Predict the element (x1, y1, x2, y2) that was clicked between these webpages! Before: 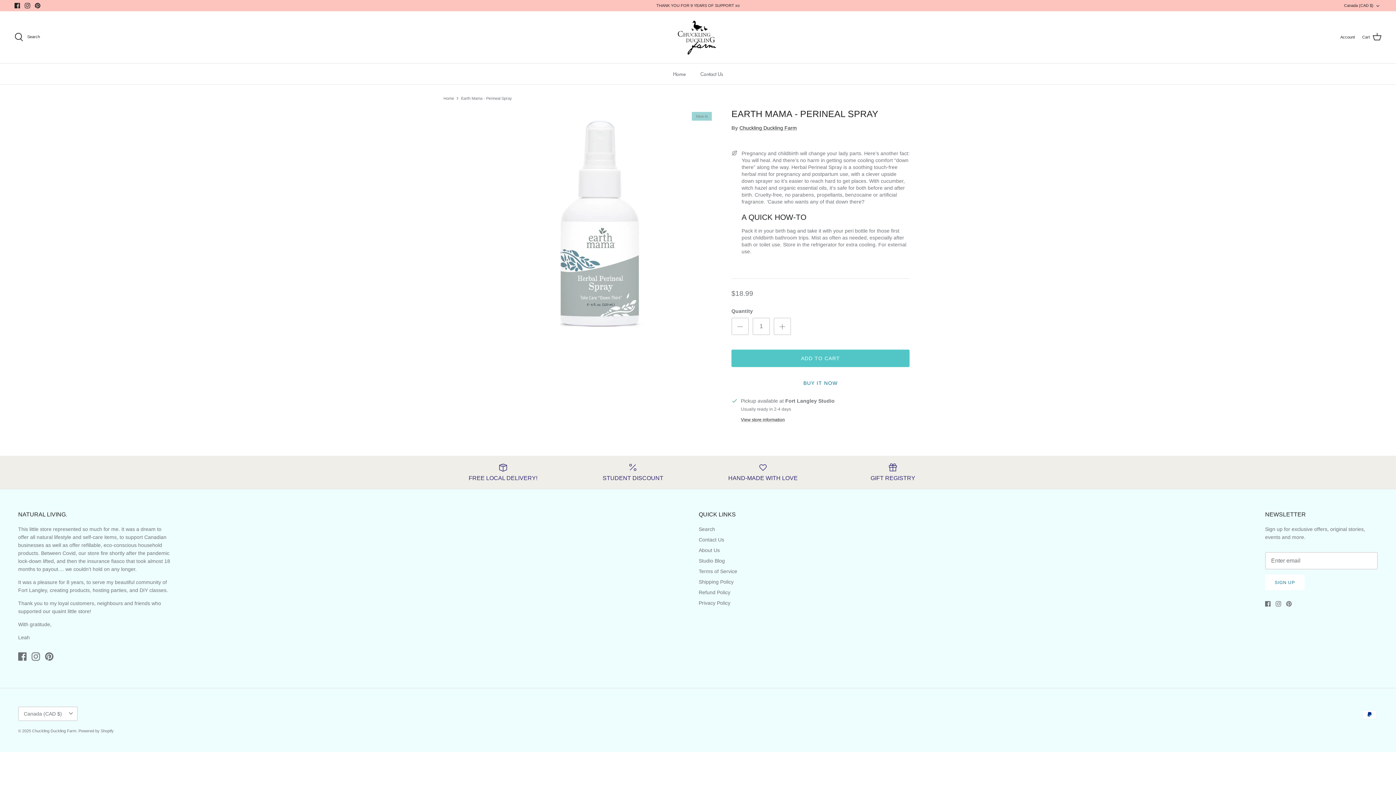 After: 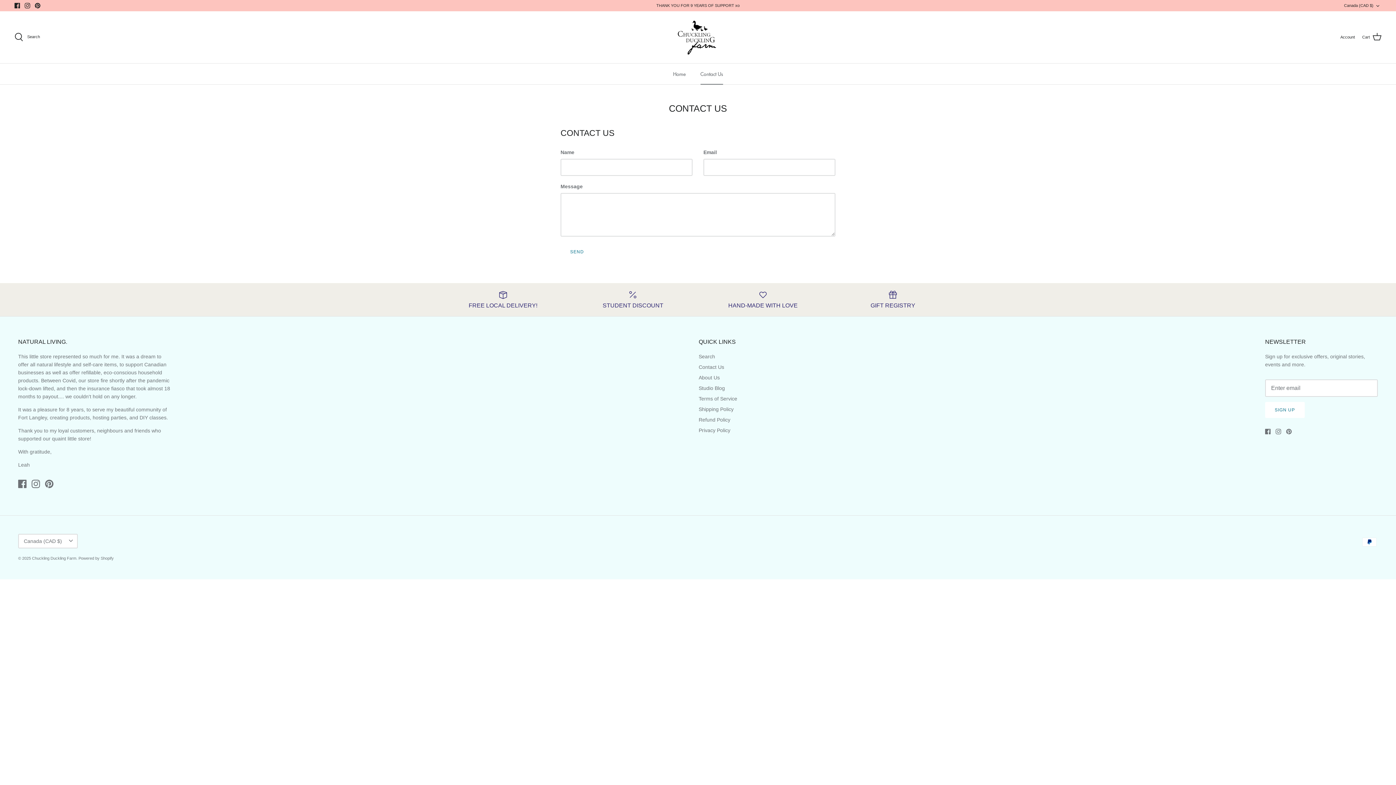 Action: bbox: (698, 537, 724, 542) label: Contact Us